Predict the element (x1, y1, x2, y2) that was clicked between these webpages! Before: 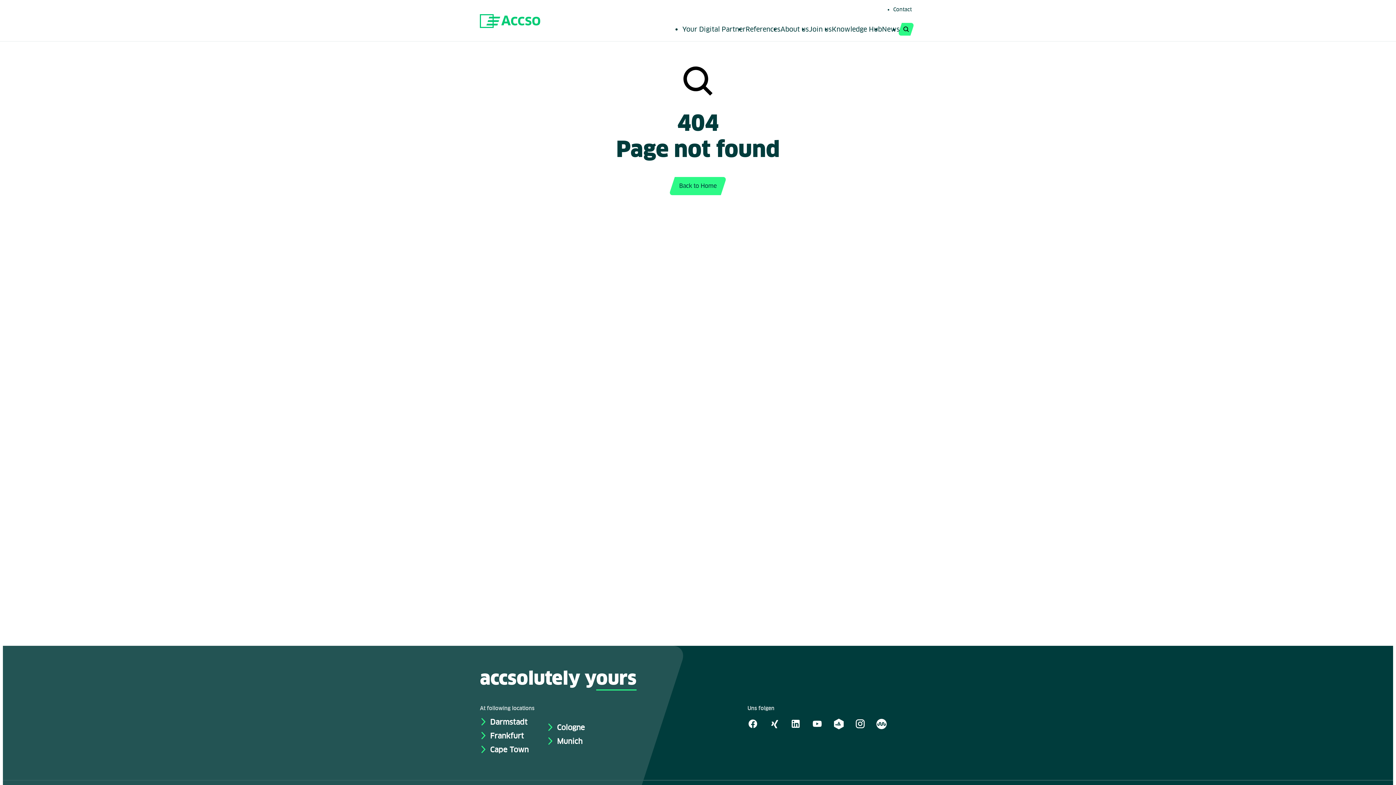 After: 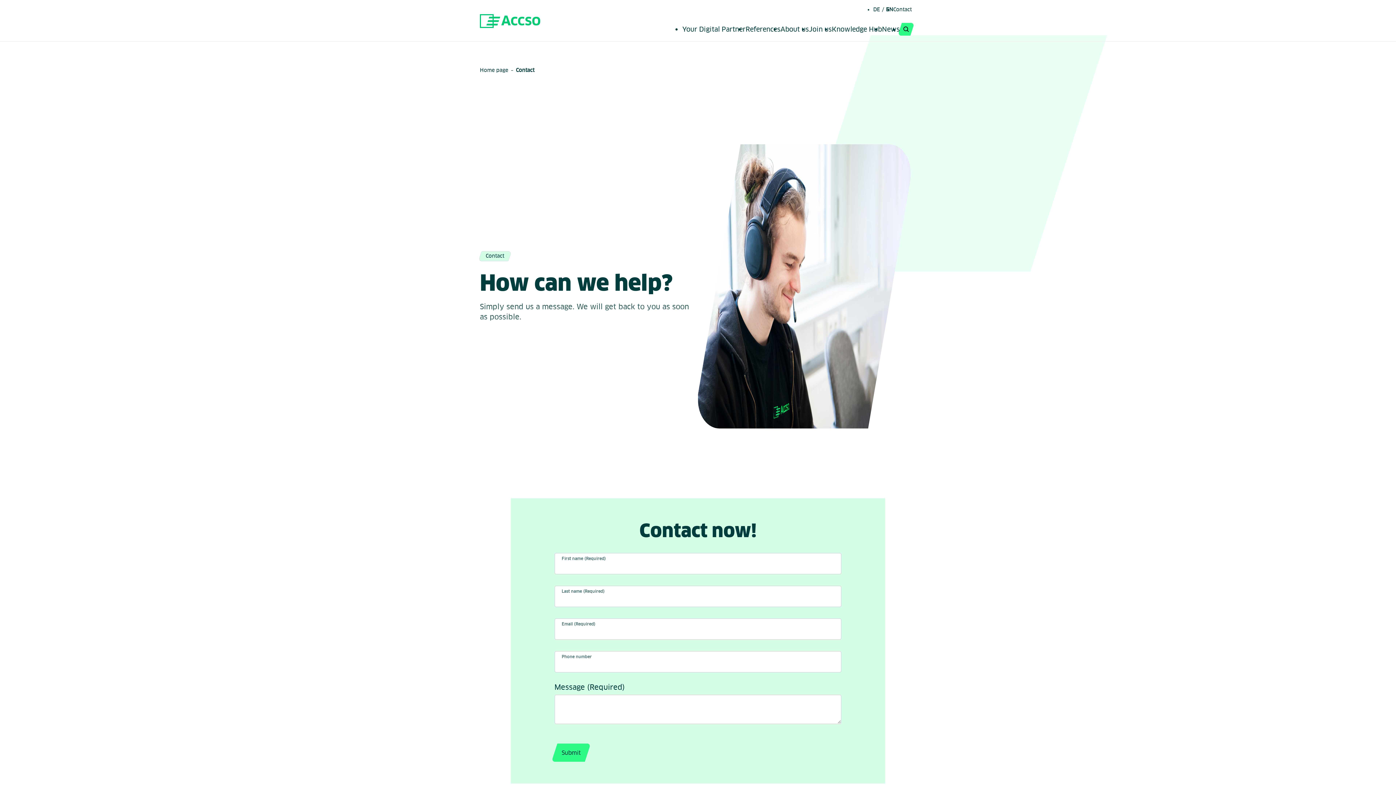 Action: bbox: (893, 7, 912, 12) label: Contact